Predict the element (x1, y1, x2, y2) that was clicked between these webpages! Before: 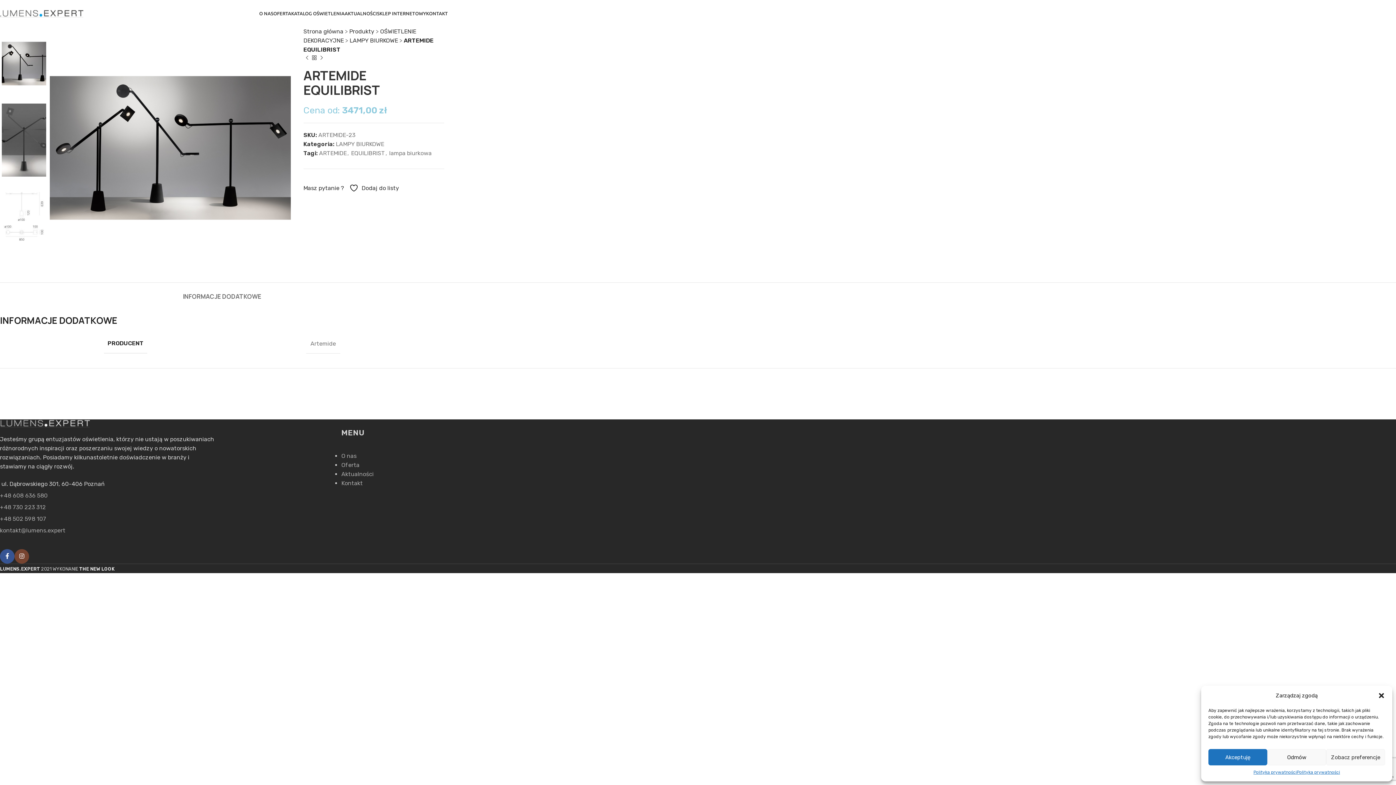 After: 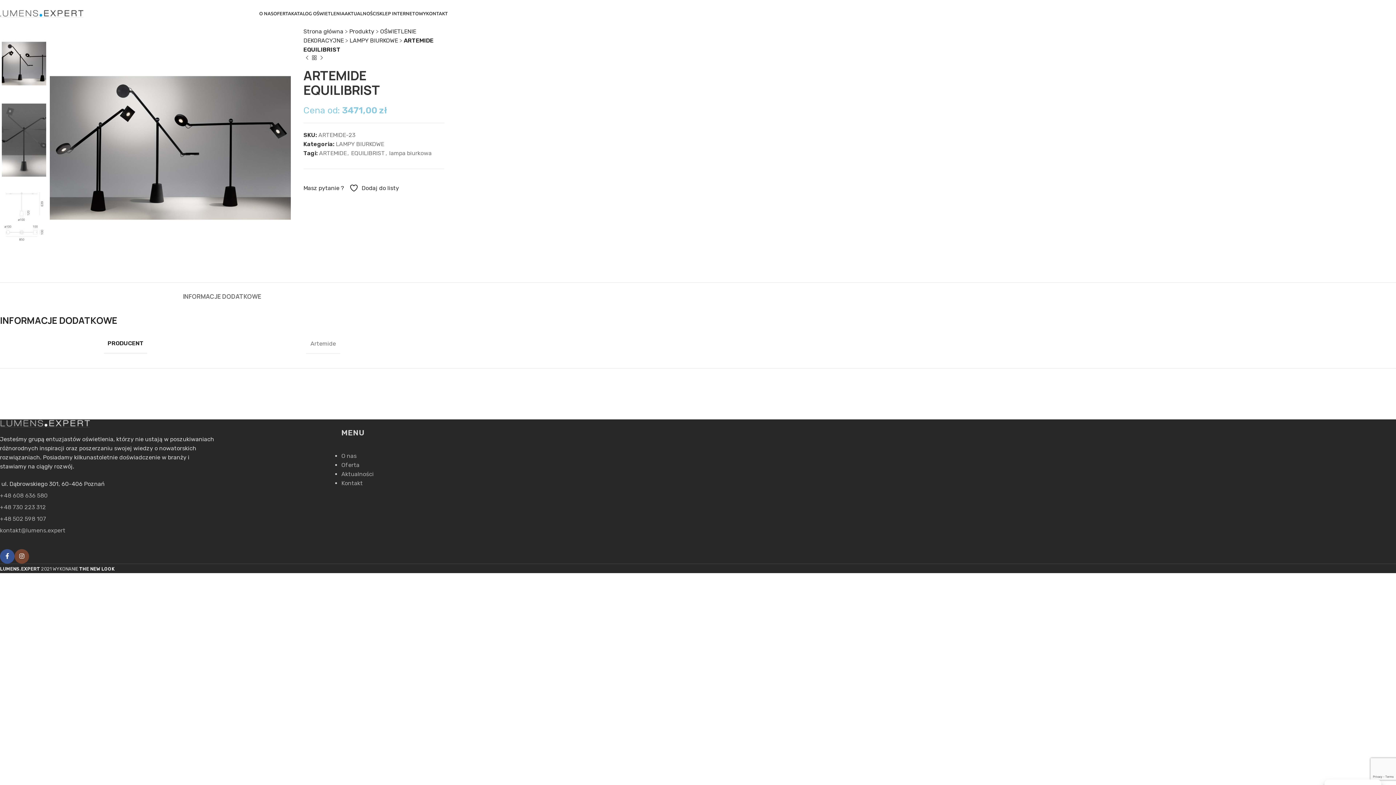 Action: bbox: (1208, 749, 1267, 765) label: Akceptuję